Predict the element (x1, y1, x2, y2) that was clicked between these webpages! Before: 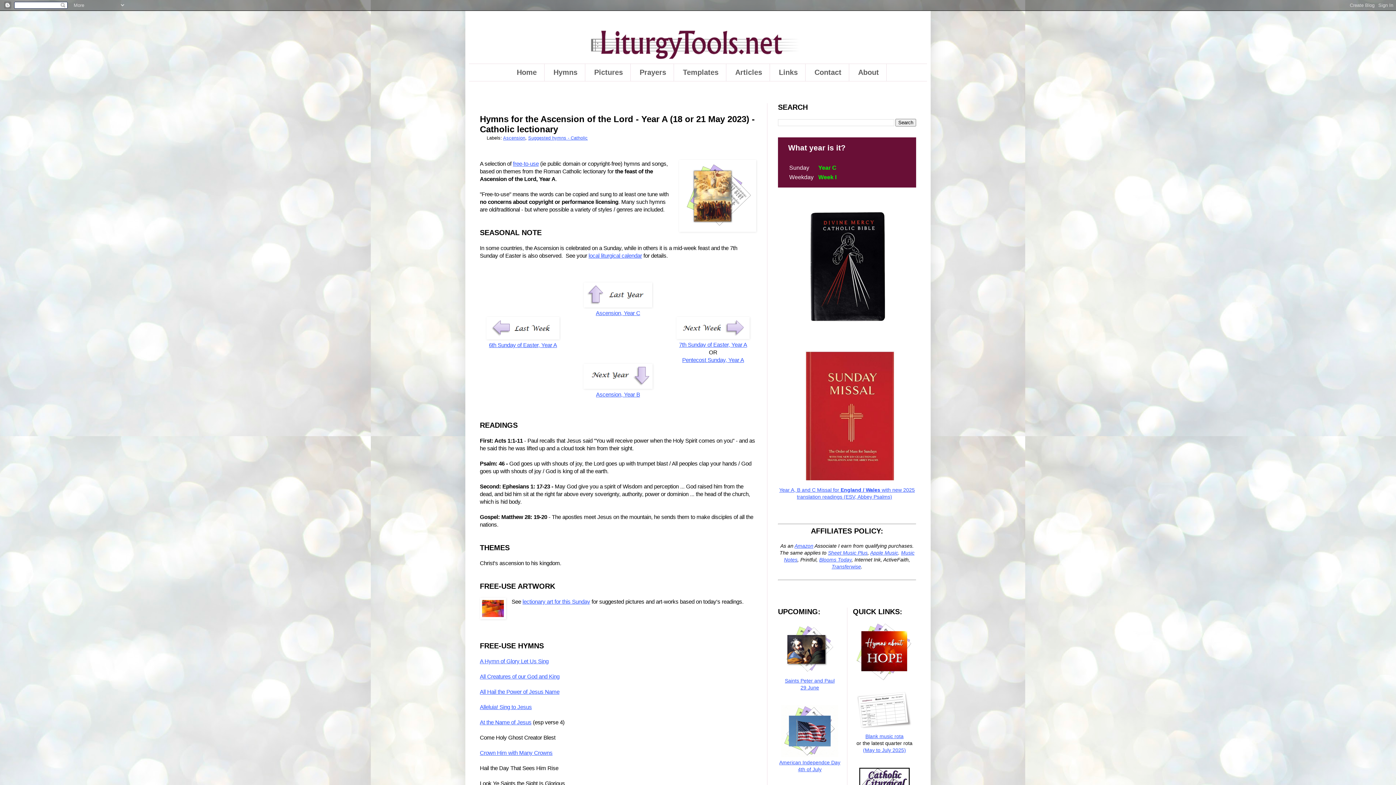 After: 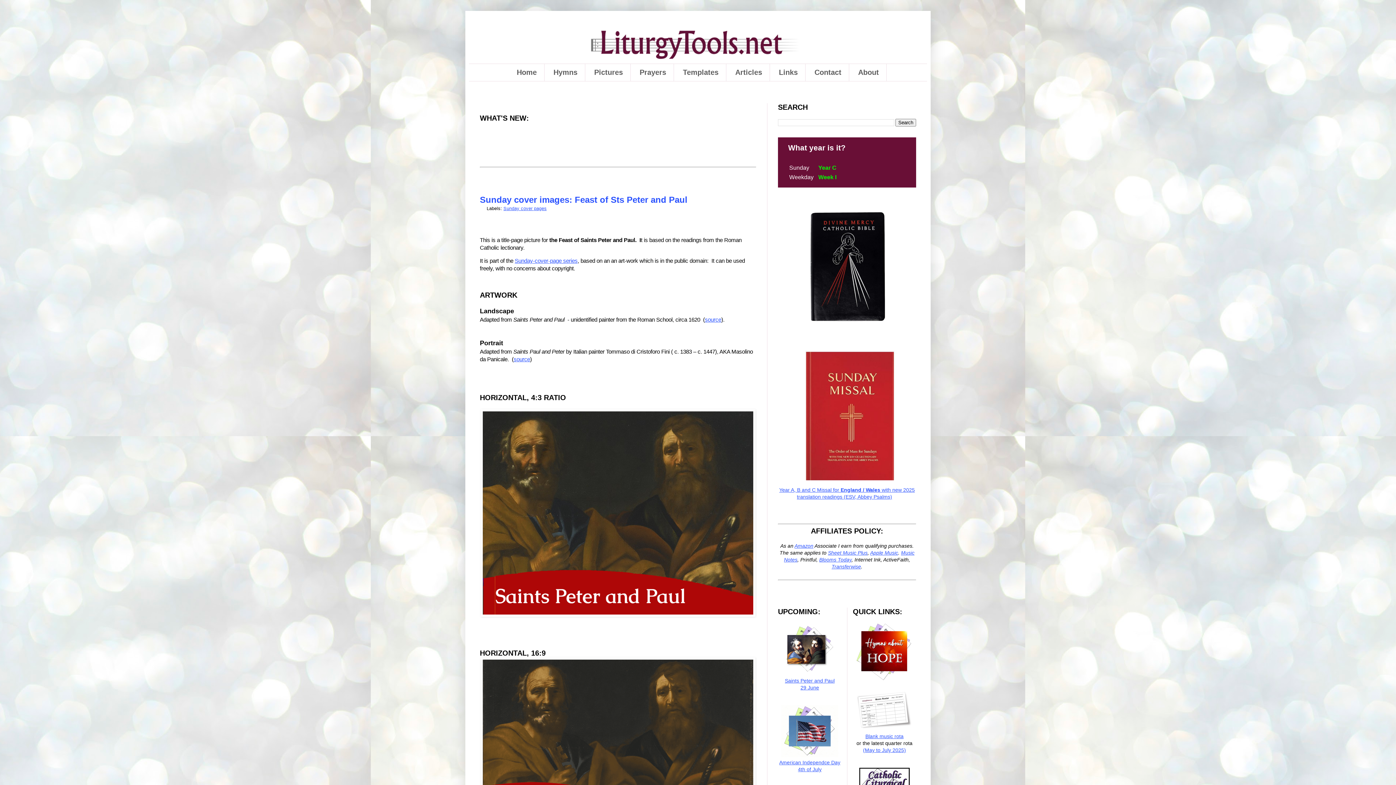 Action: label: Home bbox: (509, 64, 544, 81)